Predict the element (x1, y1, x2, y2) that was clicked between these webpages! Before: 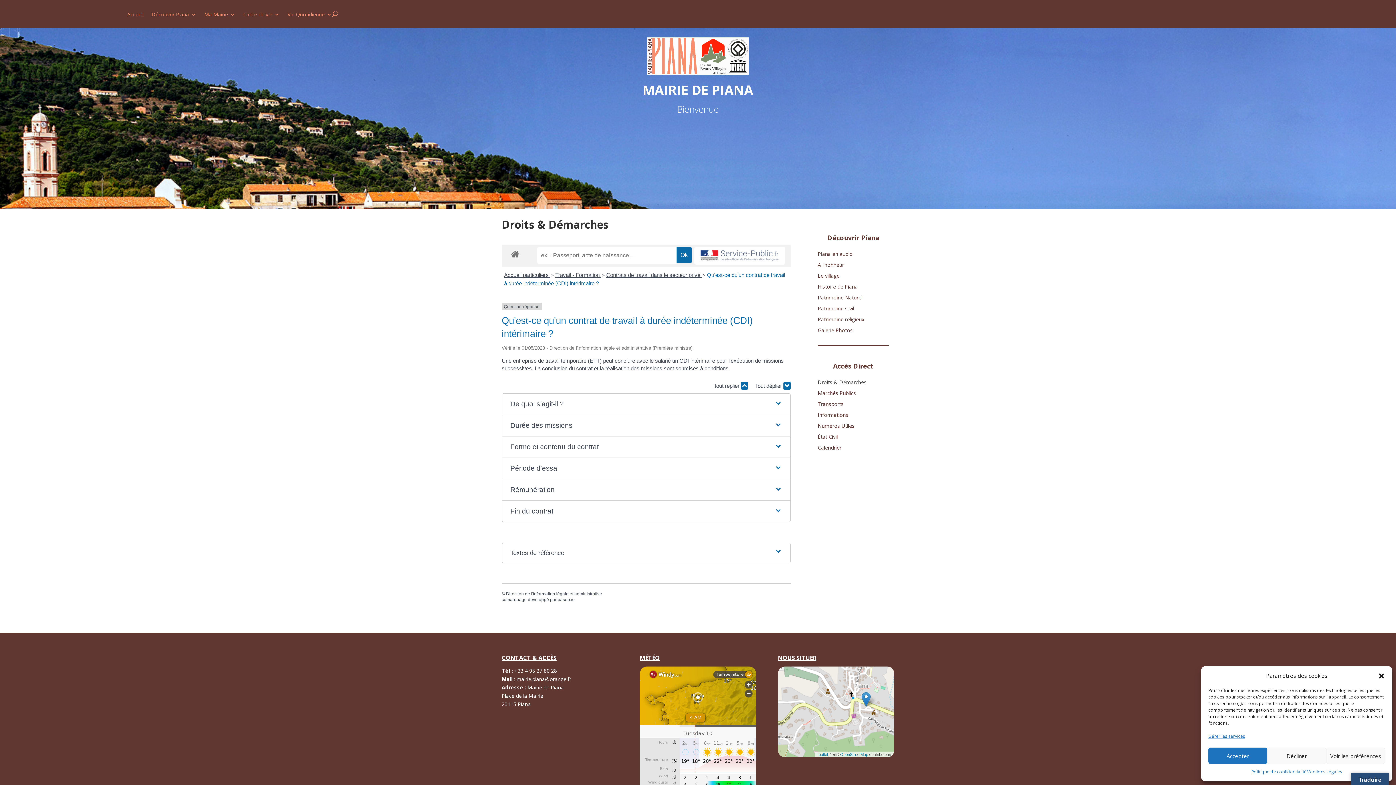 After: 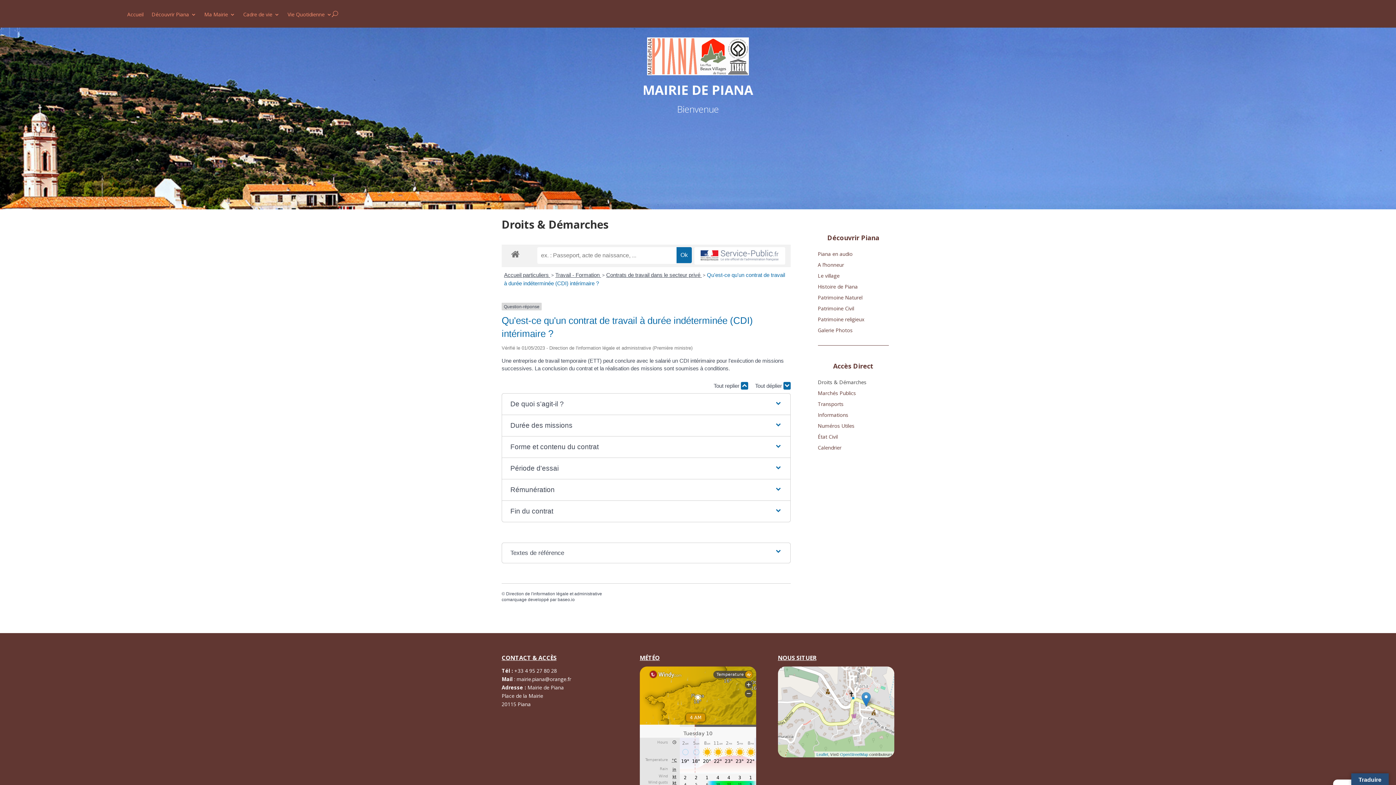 Action: label: Fermer la boîte de dialogue bbox: (1378, 672, 1385, 679)